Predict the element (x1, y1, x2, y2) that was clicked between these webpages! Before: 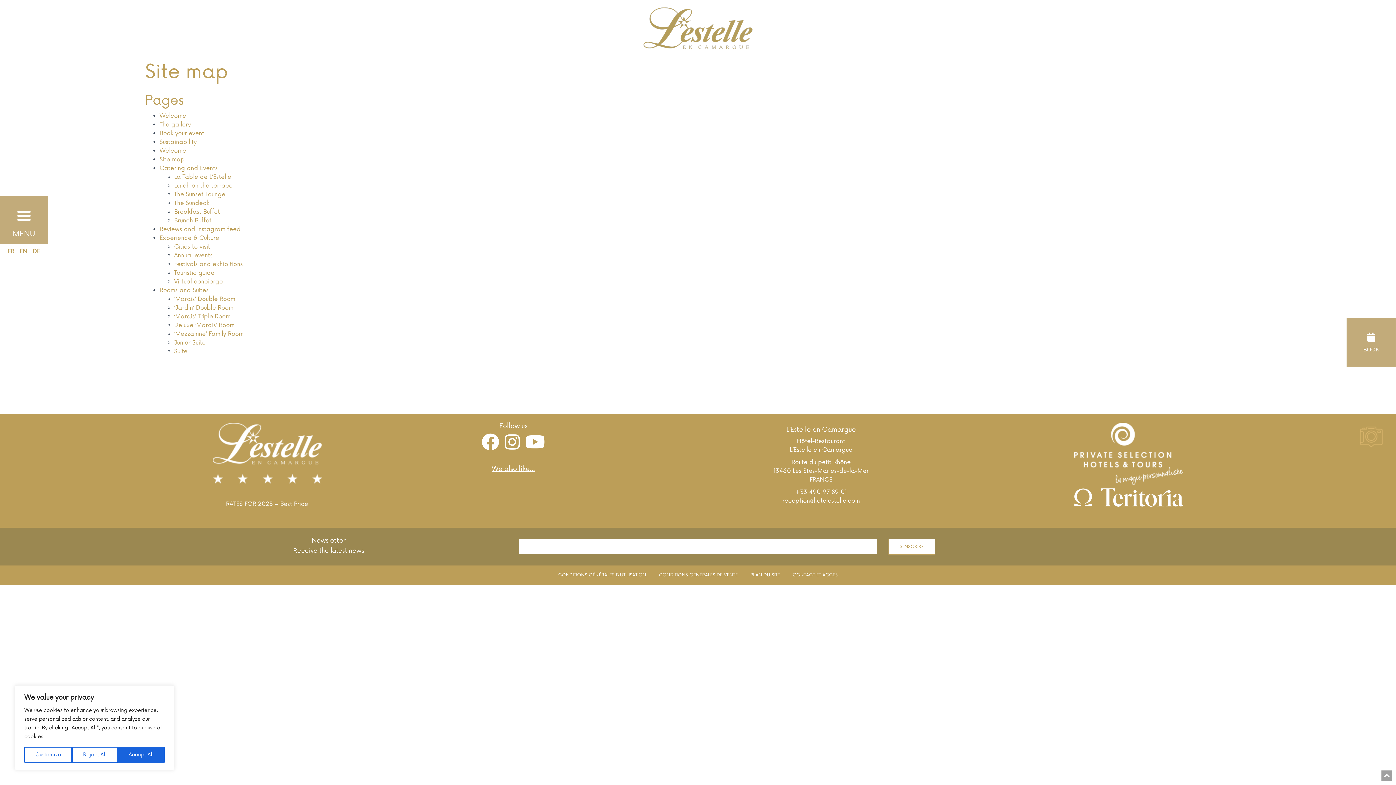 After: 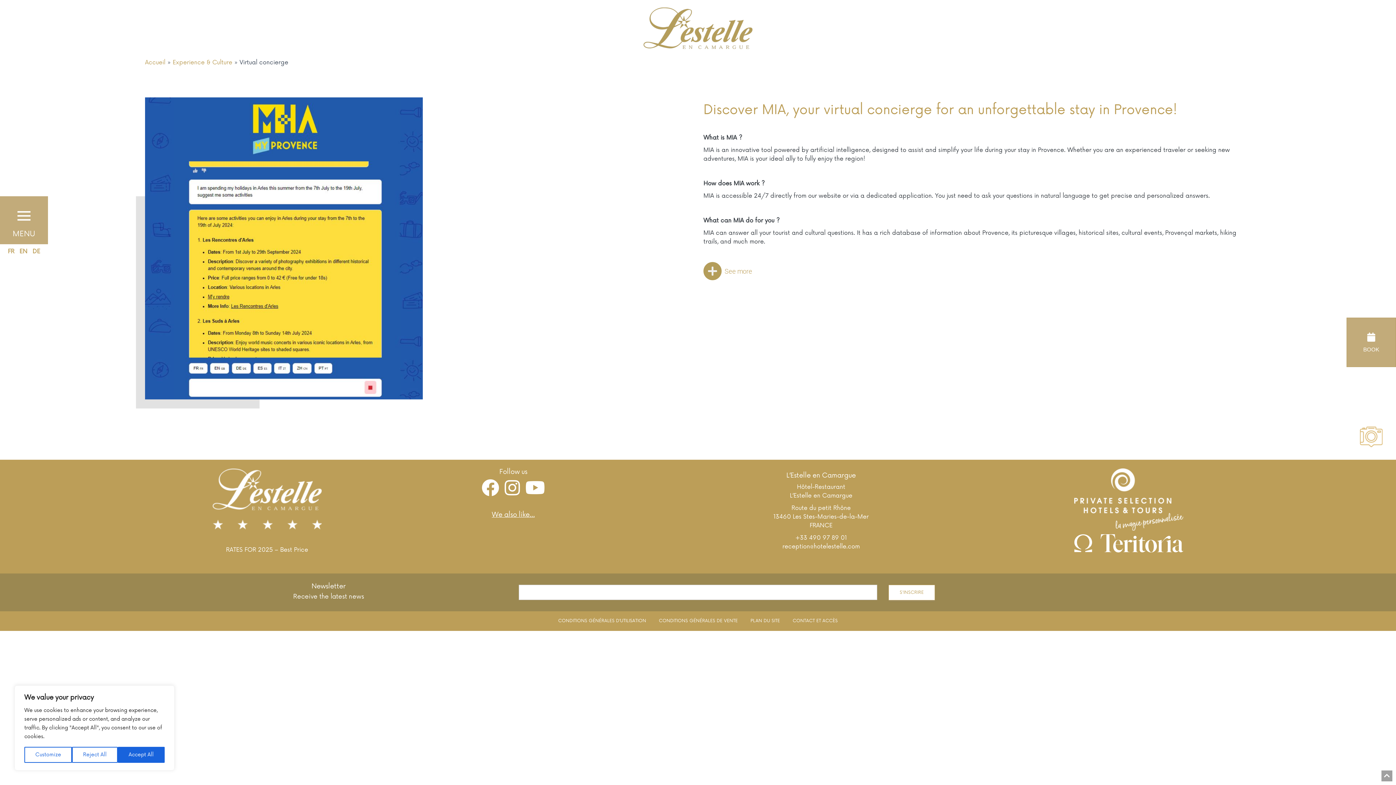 Action: label: Virtual concierge bbox: (174, 278, 222, 285)